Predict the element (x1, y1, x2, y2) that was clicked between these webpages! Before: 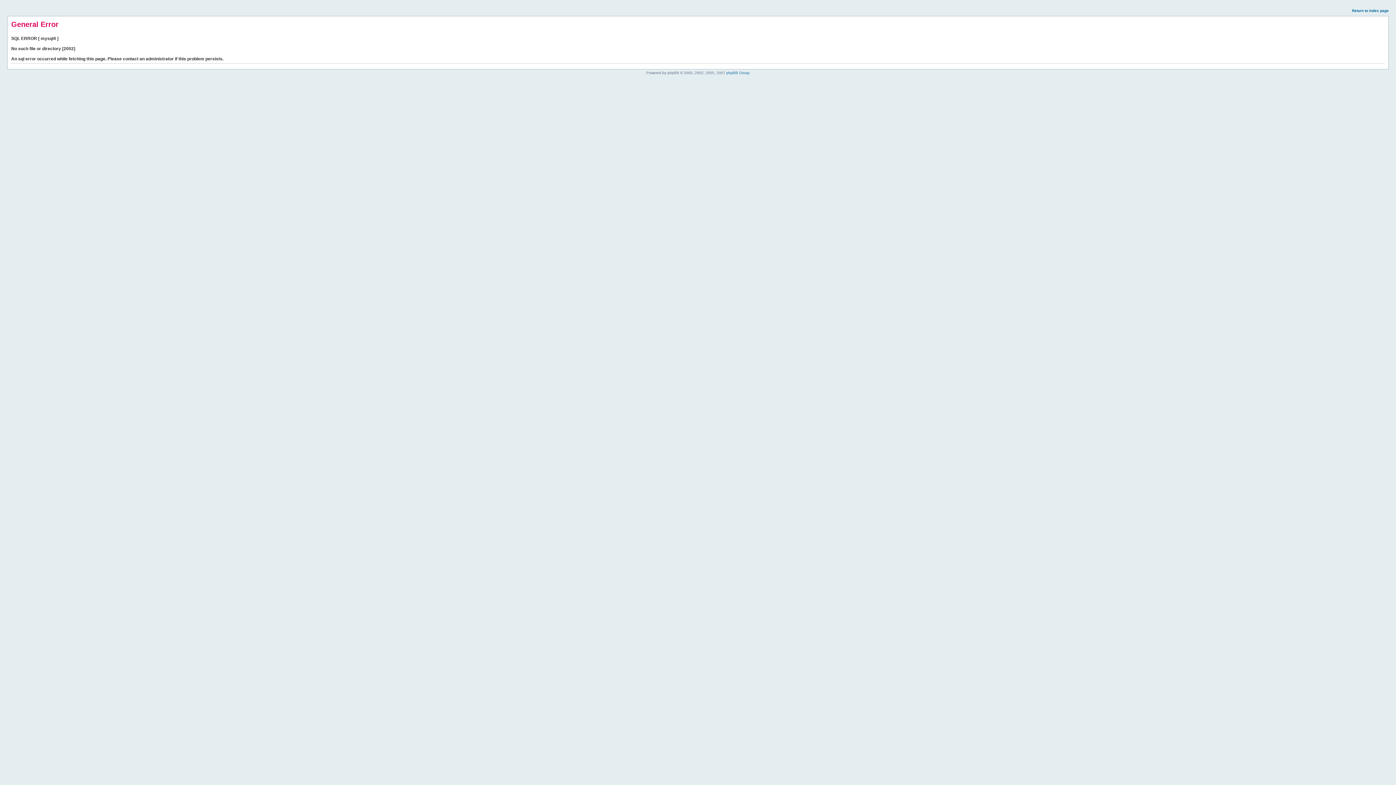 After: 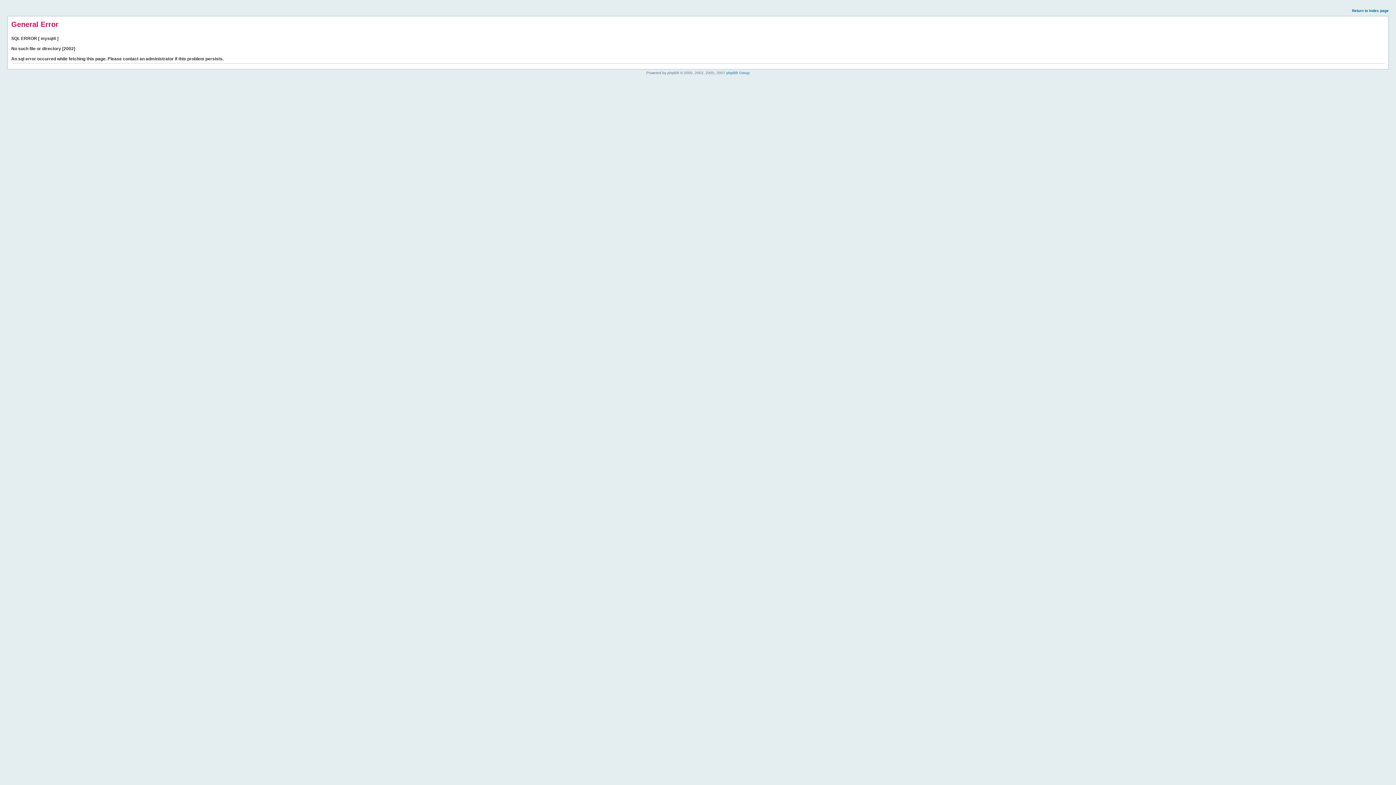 Action: label: Return to index page bbox: (1352, 8, 1389, 12)